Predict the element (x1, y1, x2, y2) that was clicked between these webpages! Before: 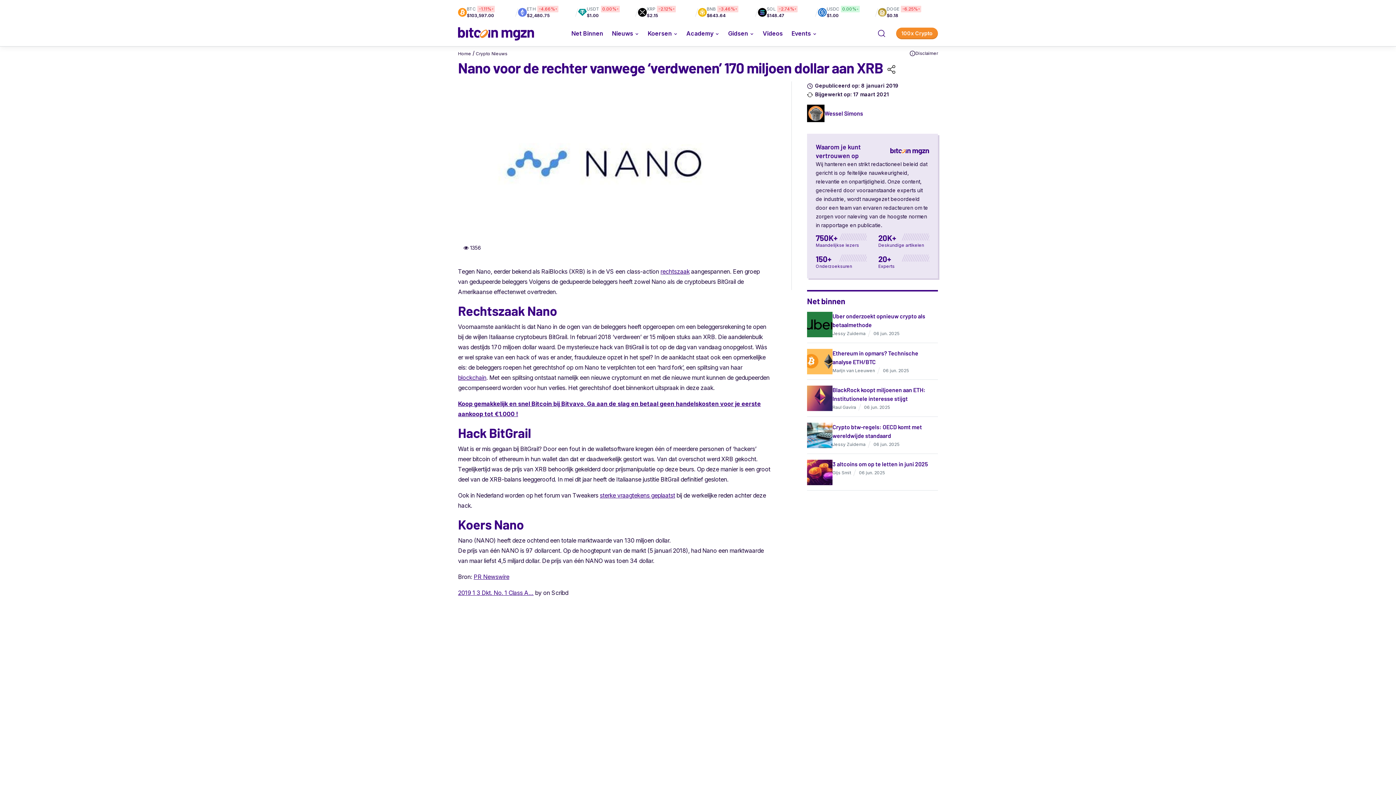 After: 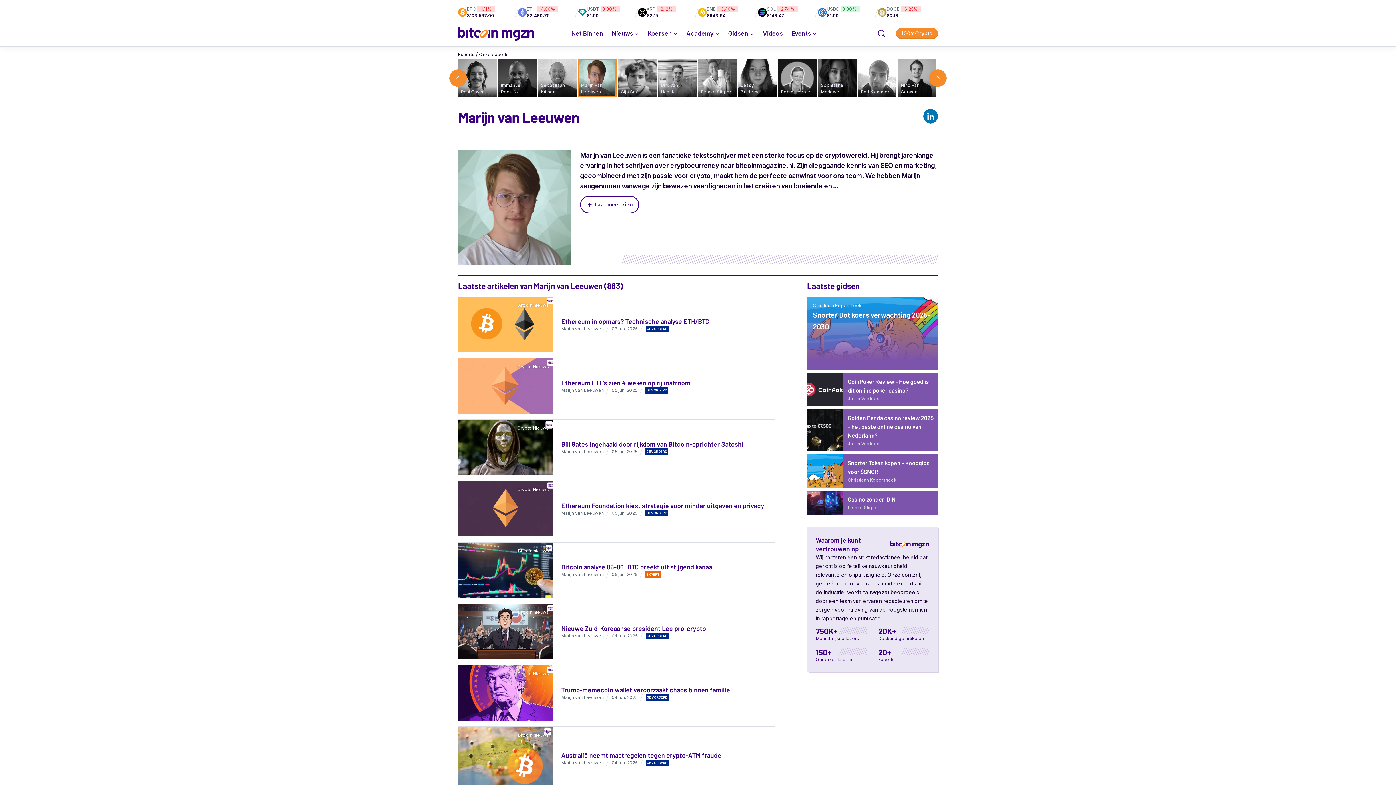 Action: label: Marijn van Leeuwen bbox: (832, 367, 875, 374)